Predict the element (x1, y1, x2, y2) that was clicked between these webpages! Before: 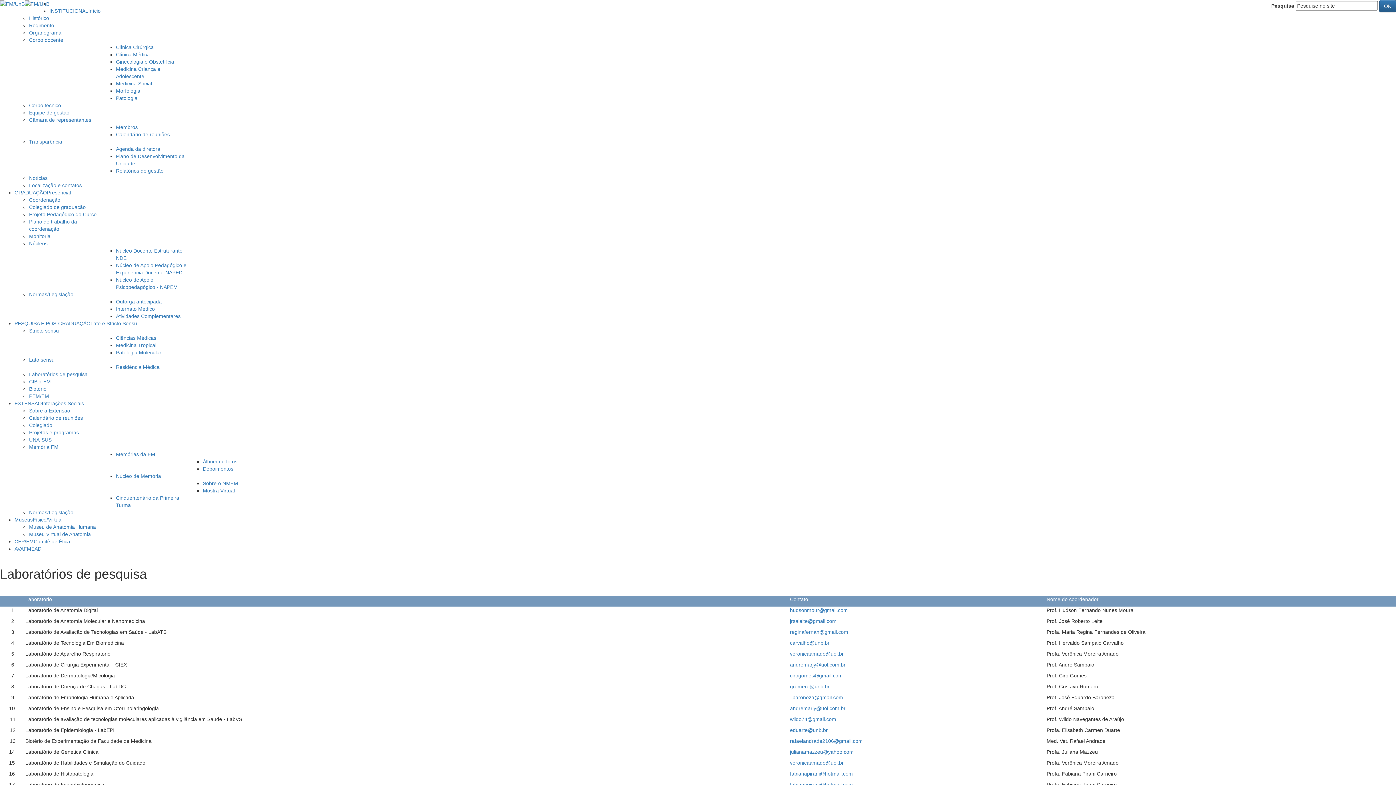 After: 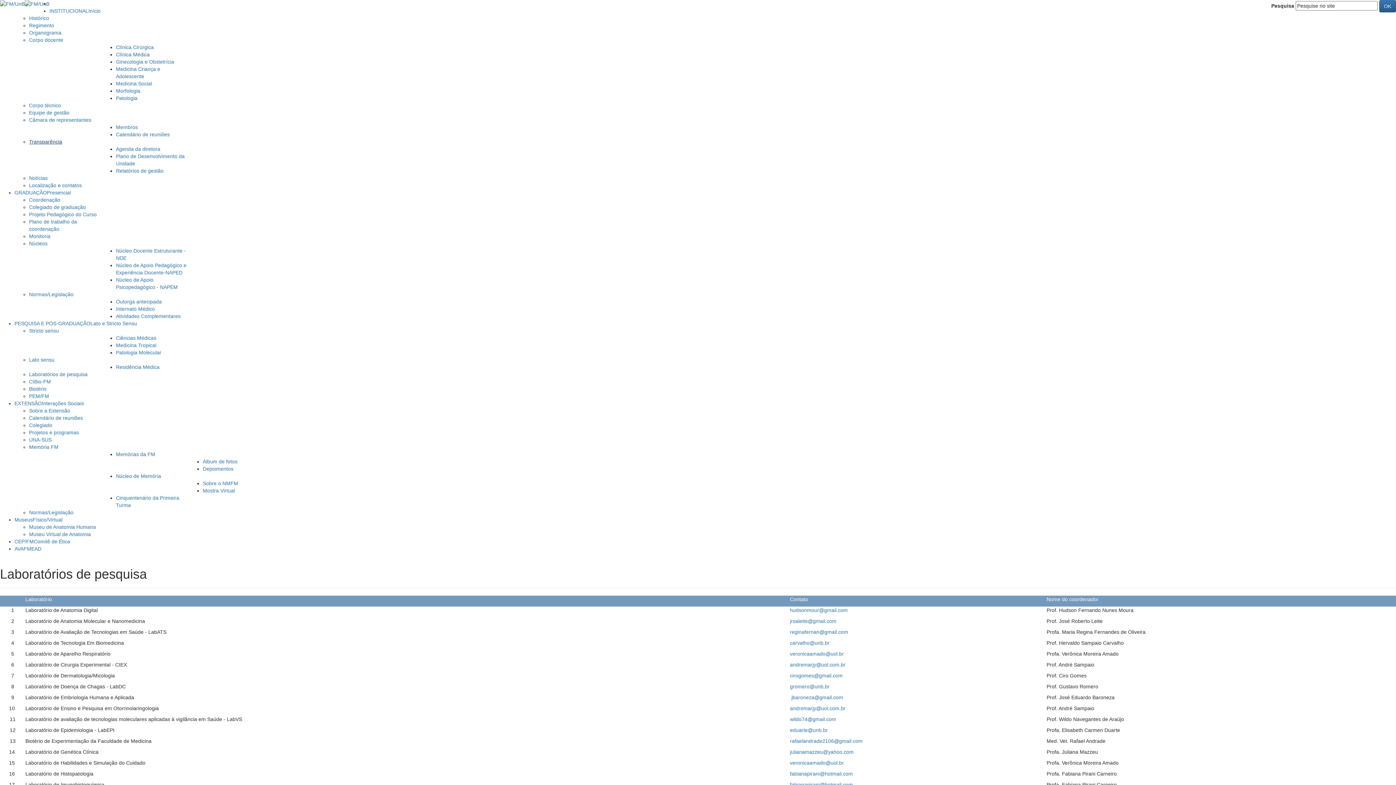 Action: bbox: (29, 138, 62, 144) label: Transparência